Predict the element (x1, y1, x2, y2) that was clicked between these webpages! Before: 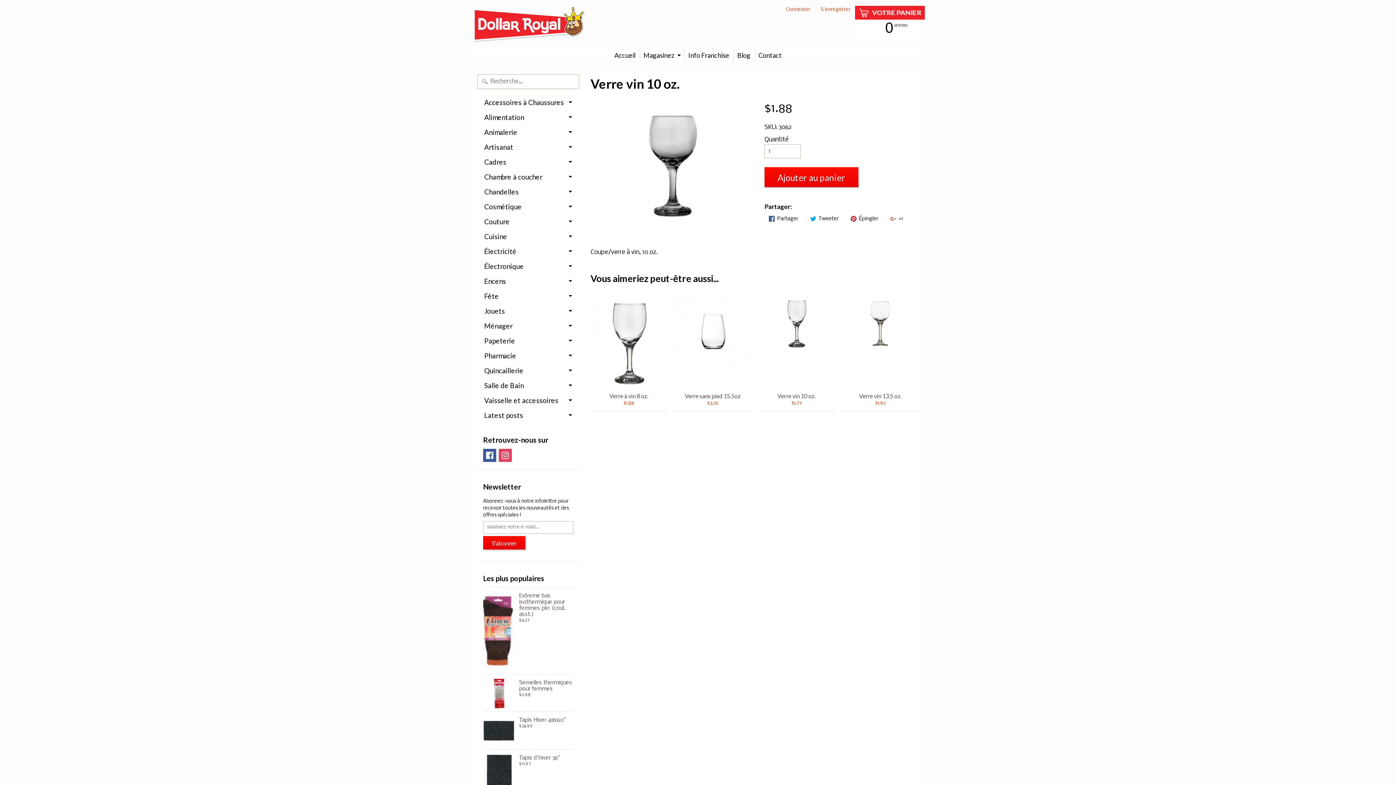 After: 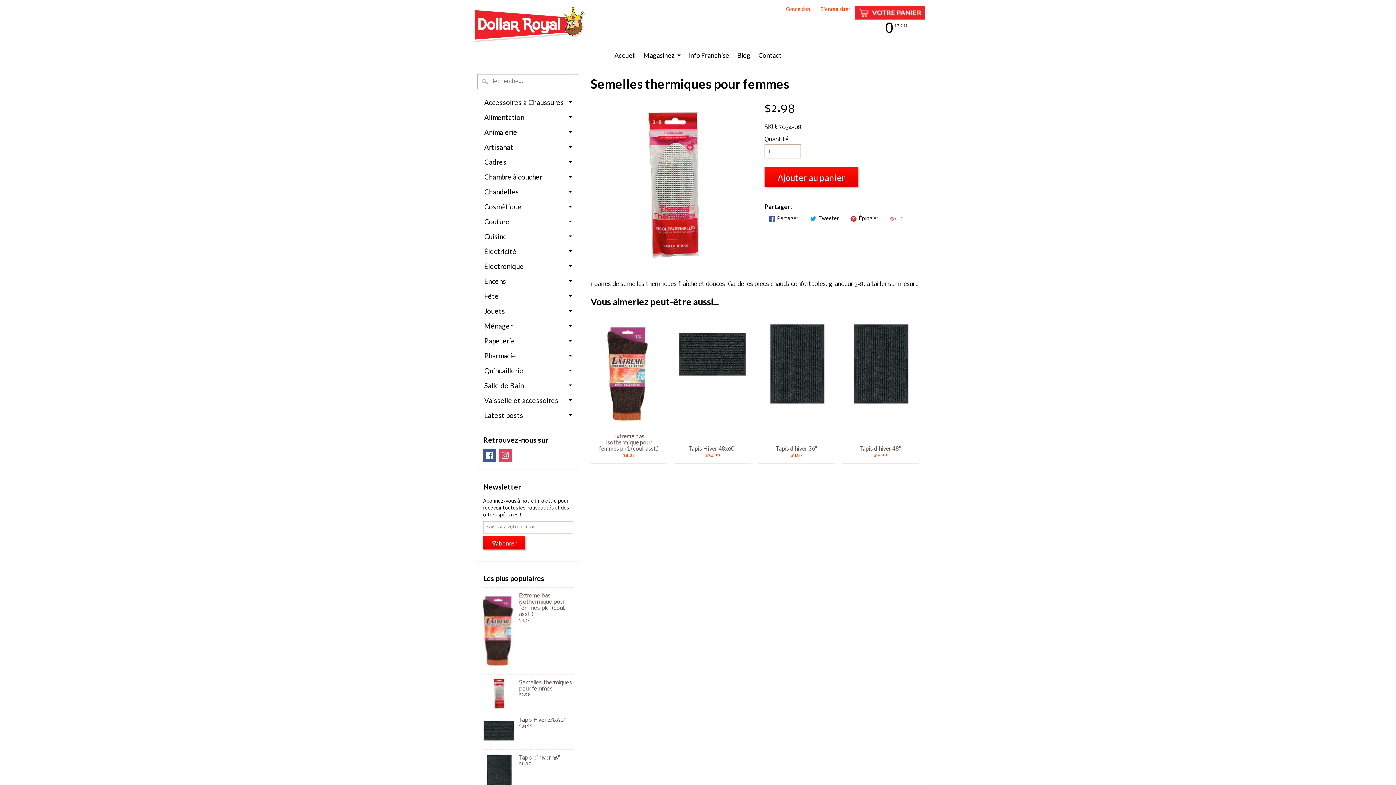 Action: label: Semelles thermiques pour femmes
$2.98 bbox: (483, 674, 573, 712)